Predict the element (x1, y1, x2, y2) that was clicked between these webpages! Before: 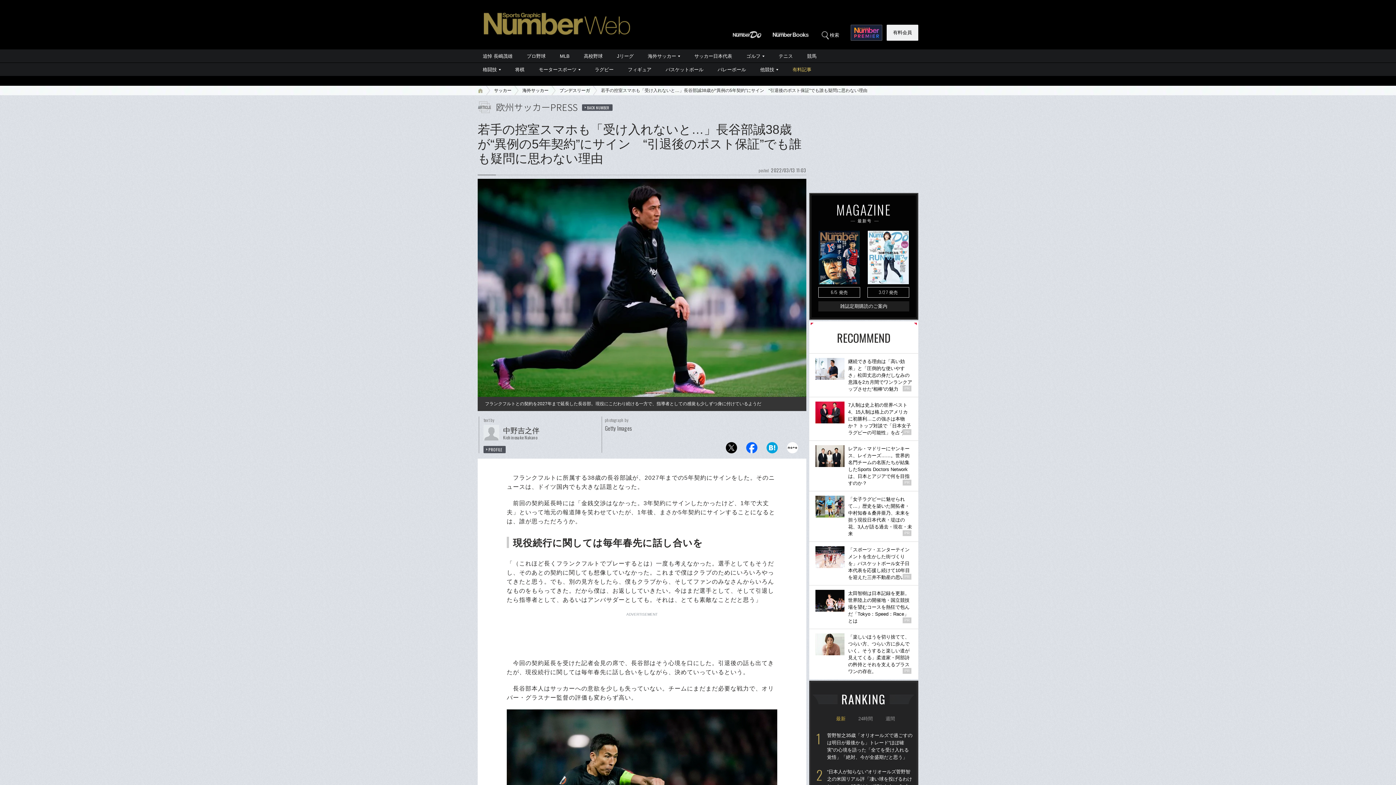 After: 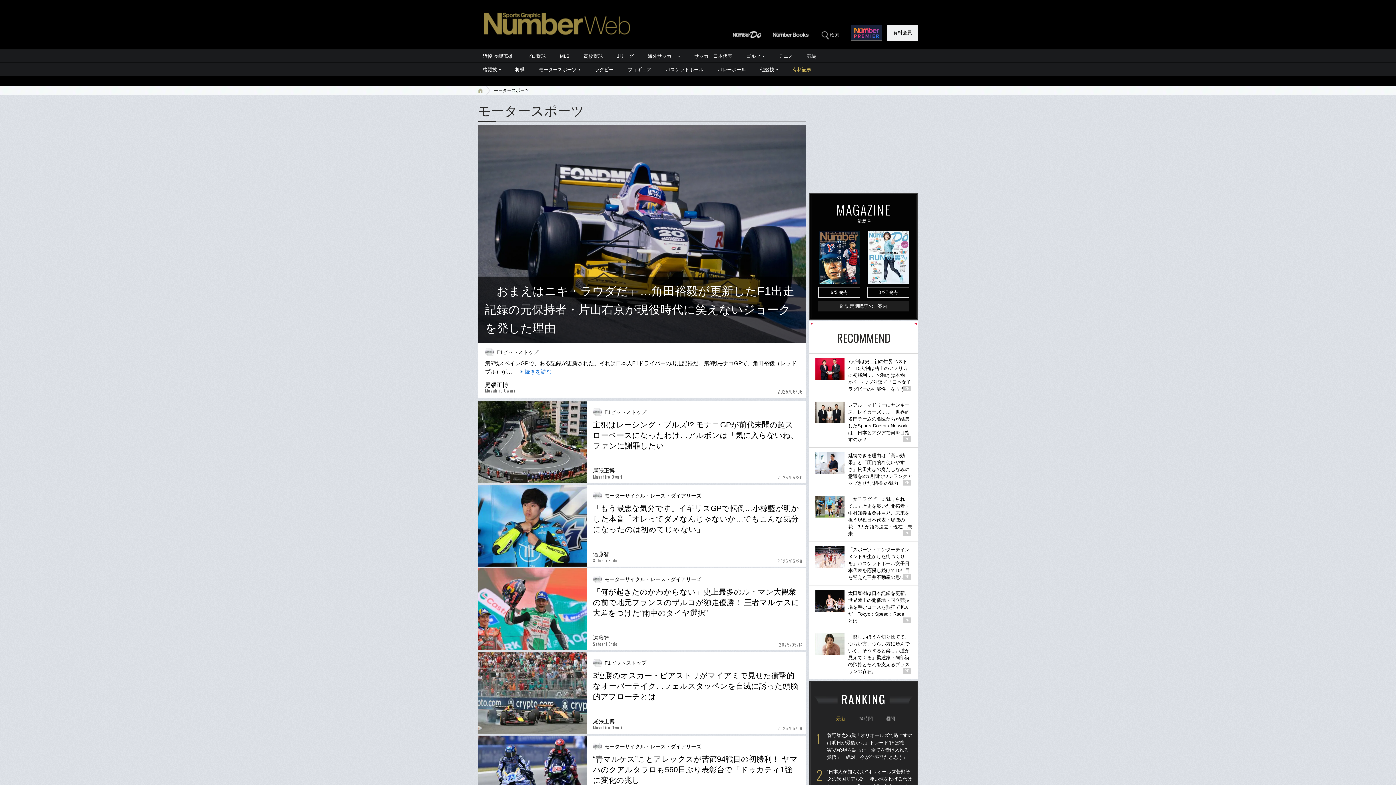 Action: bbox: (532, 62, 587, 76) label: モータースポーツ